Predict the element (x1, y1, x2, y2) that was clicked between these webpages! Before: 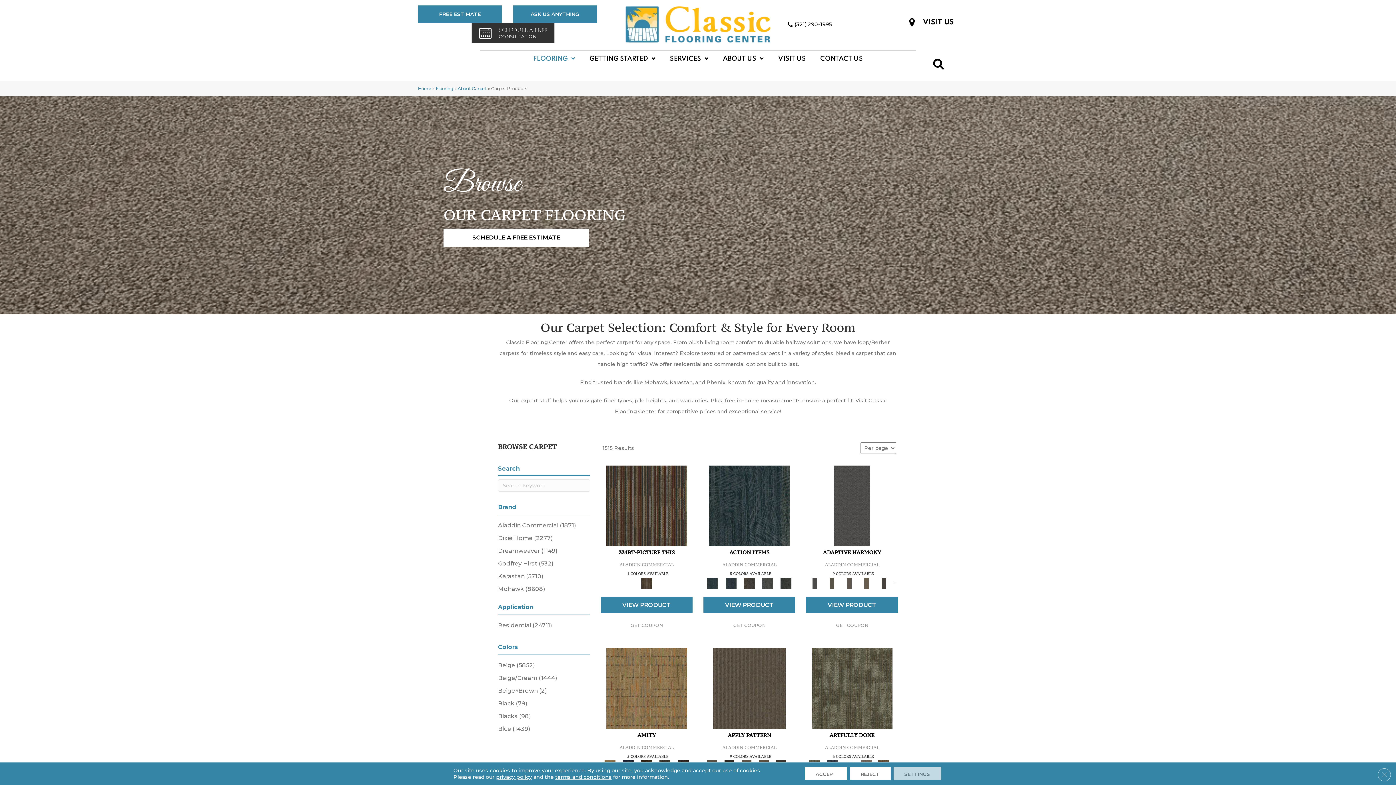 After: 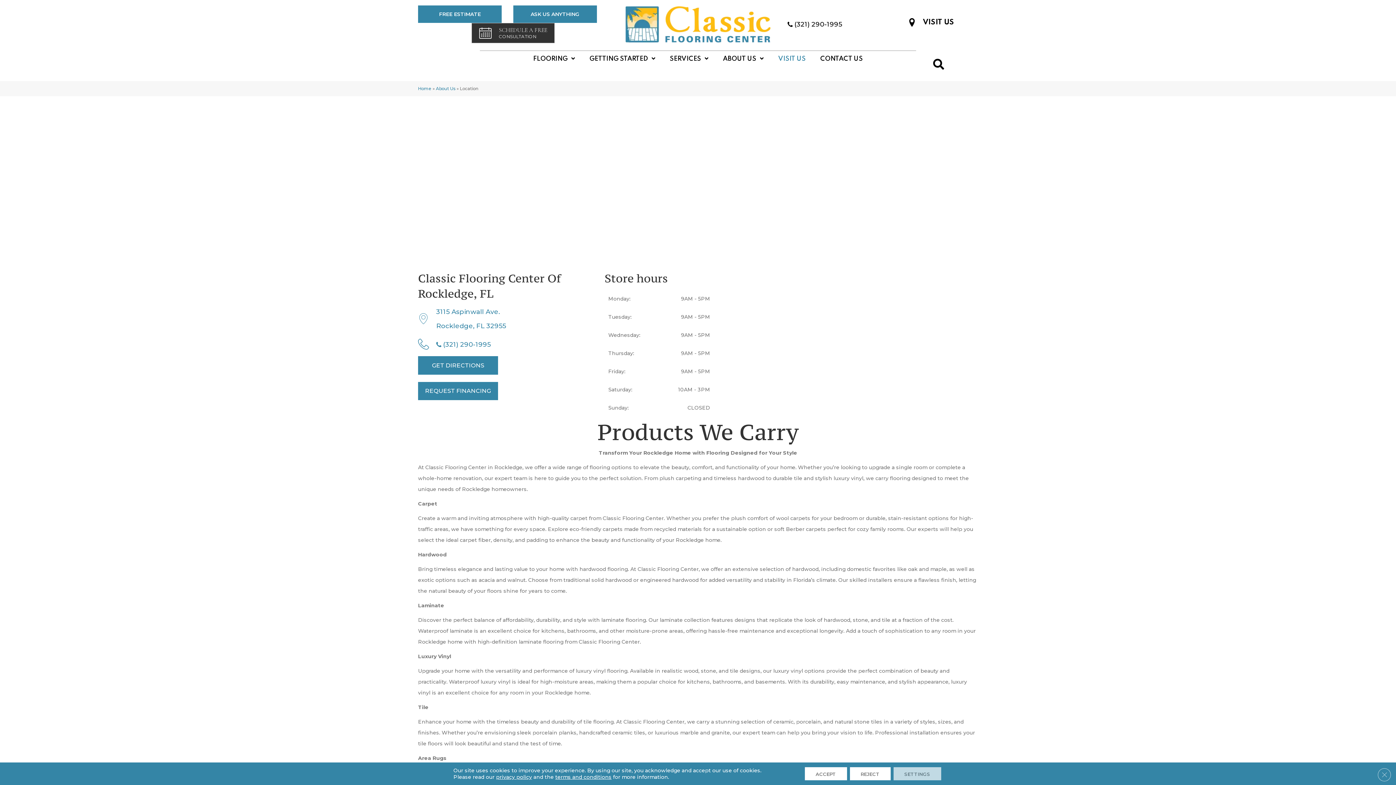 Action: label: VISIT US bbox: (923, 16, 954, 28)